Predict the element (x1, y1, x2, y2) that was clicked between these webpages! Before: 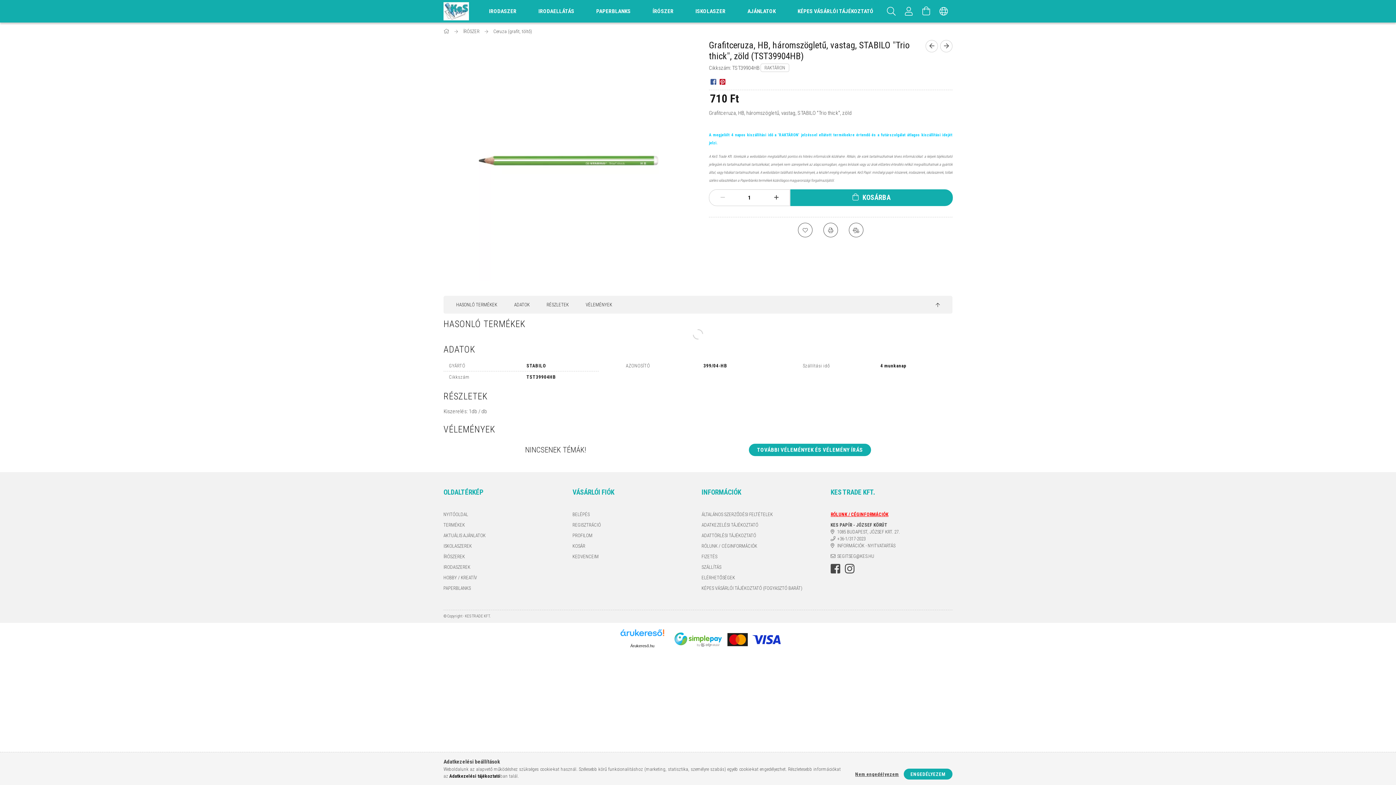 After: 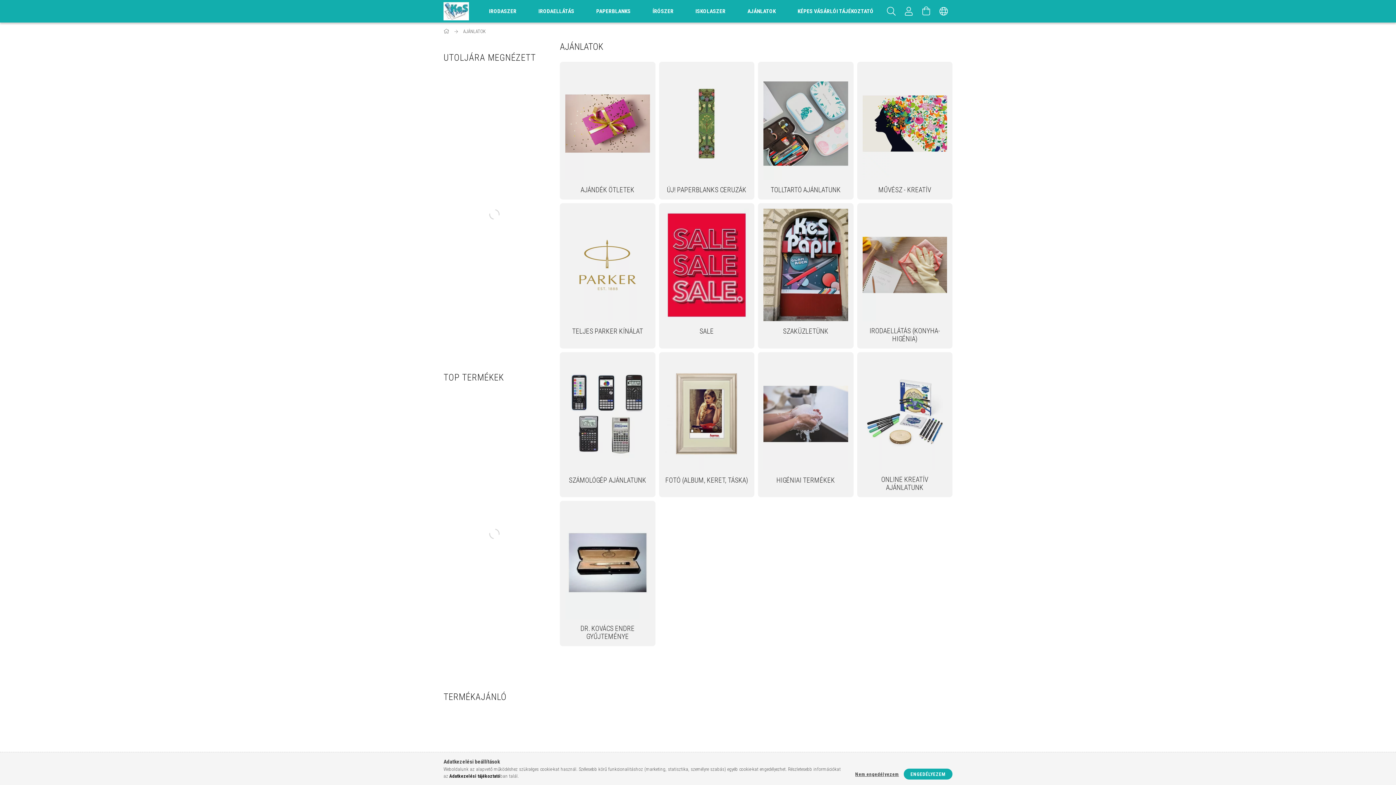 Action: label: AKTUÁLIS AJÁNLATOK bbox: (443, 532, 485, 539)